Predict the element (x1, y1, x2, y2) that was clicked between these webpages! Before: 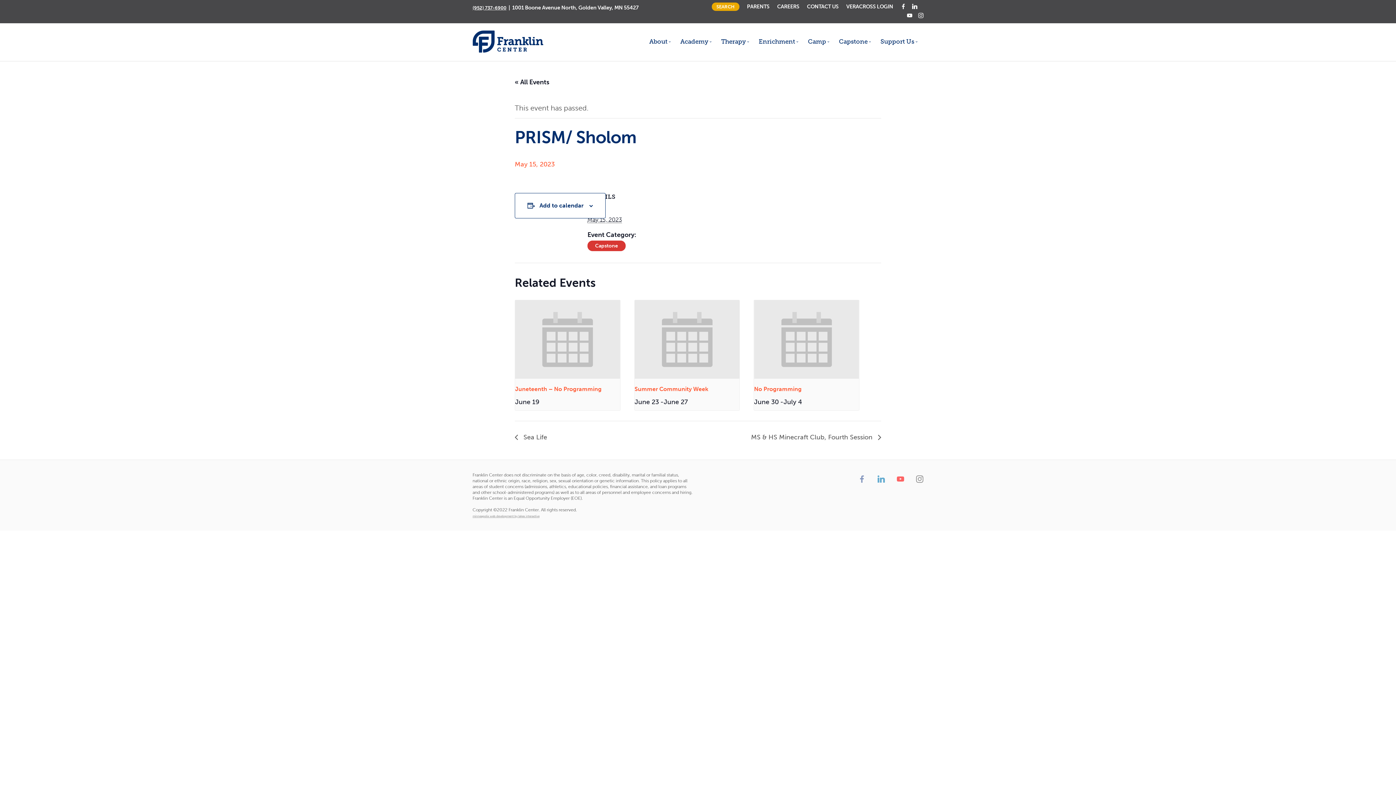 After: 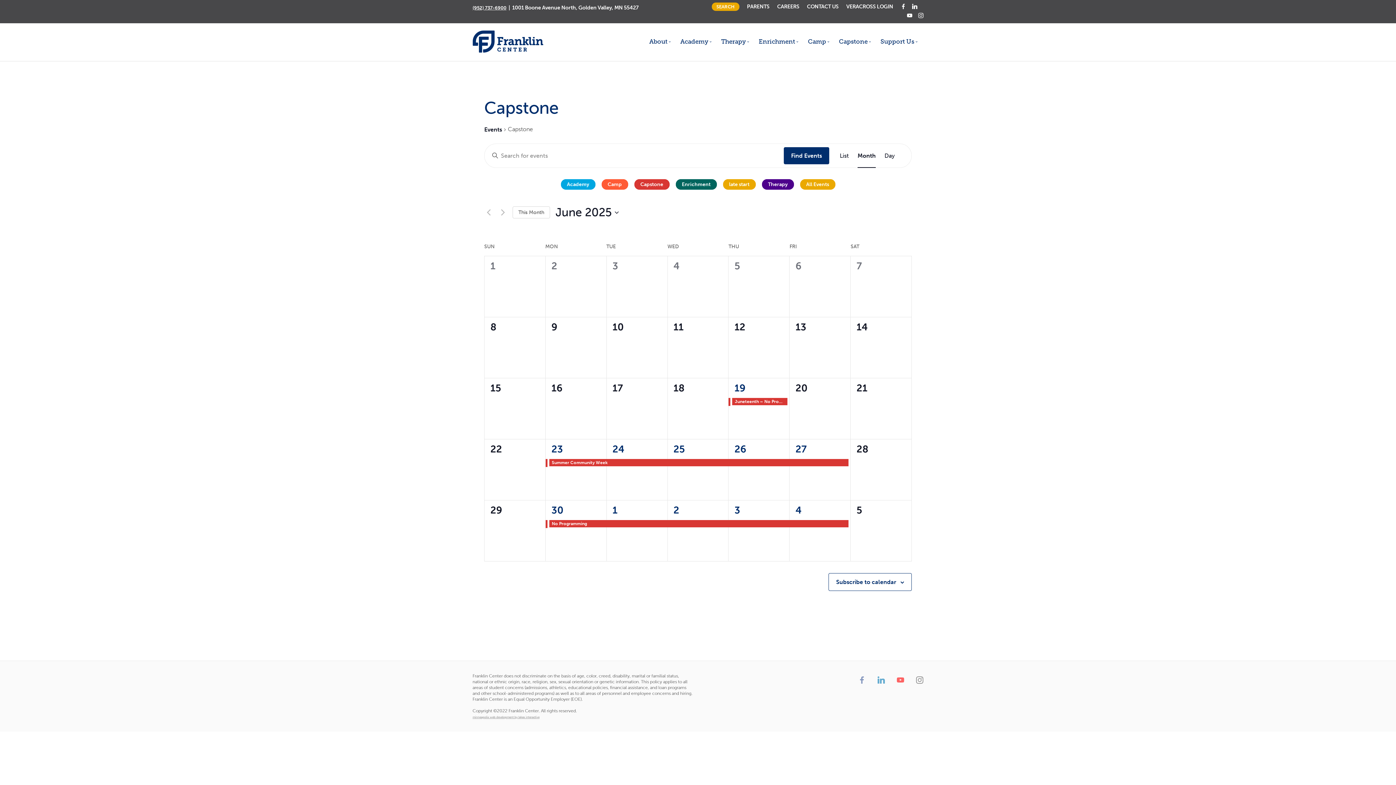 Action: bbox: (587, 240, 625, 251) label: Capstone